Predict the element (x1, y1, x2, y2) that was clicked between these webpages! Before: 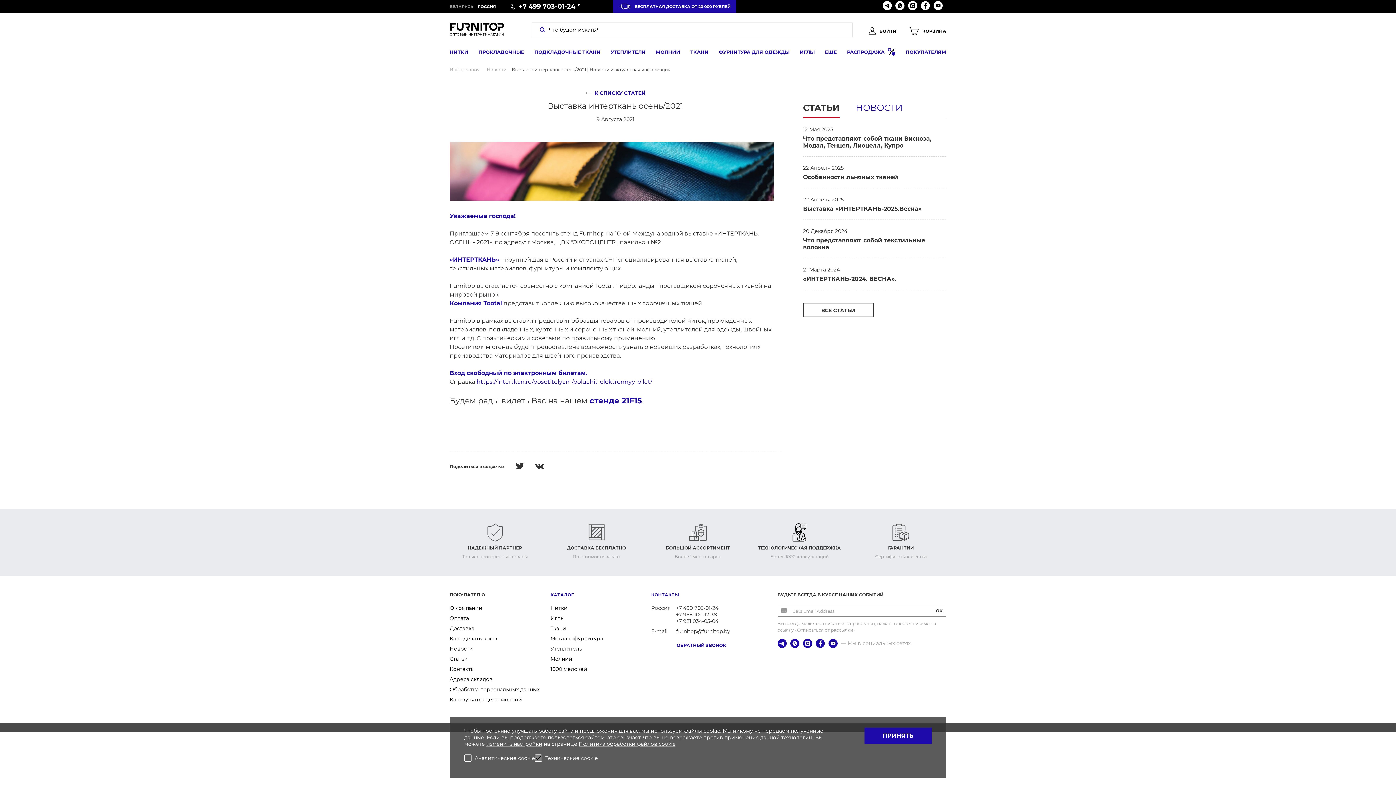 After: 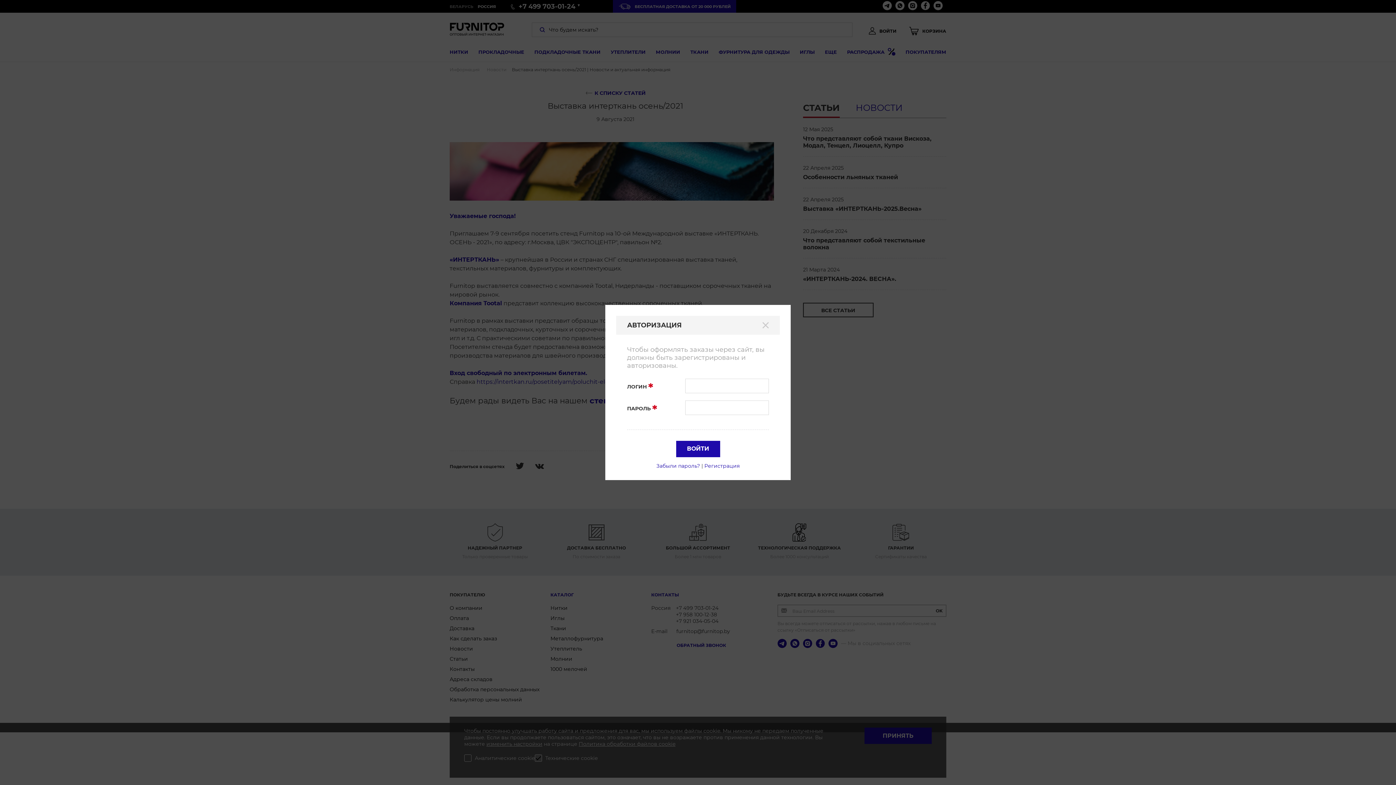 Action: label: КОРЗИНА bbox: (909, 21, 946, 40)